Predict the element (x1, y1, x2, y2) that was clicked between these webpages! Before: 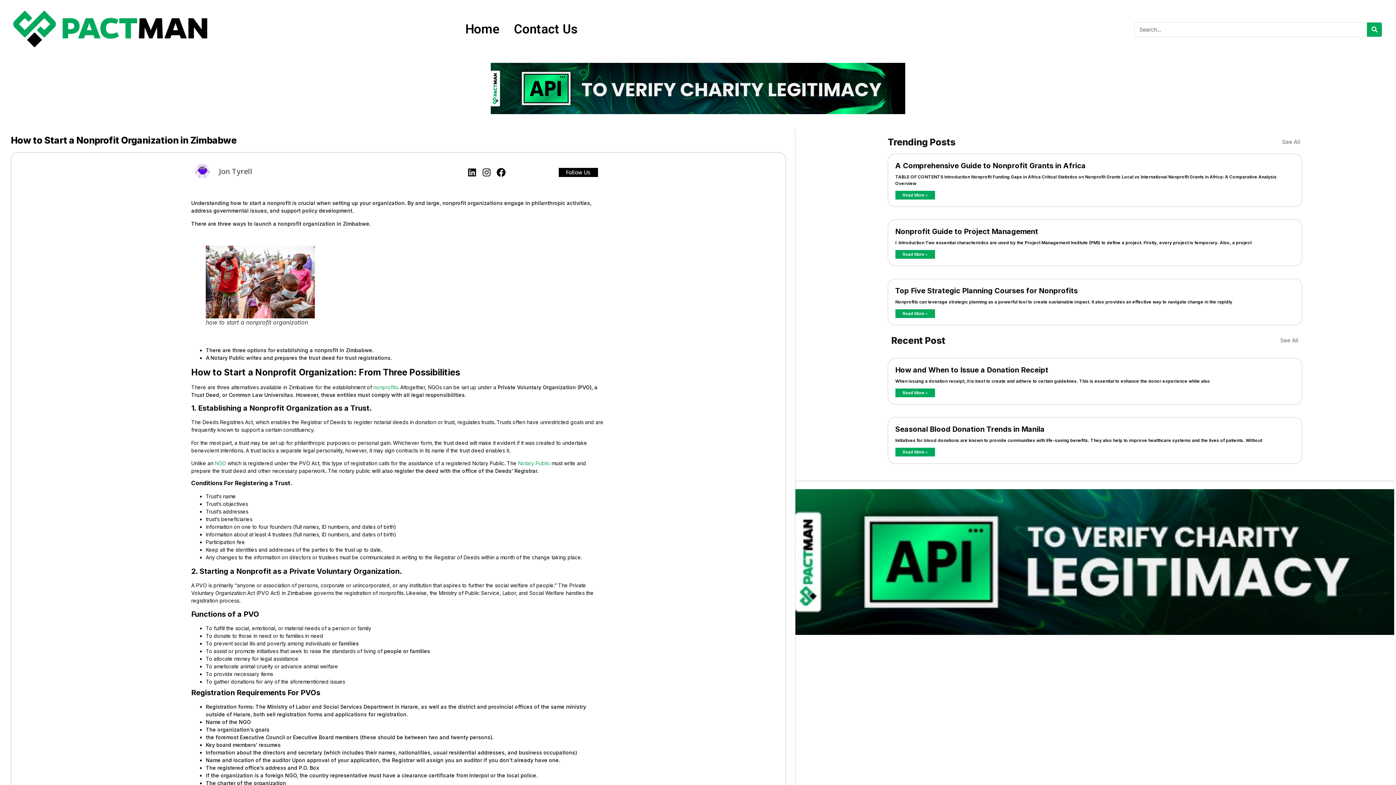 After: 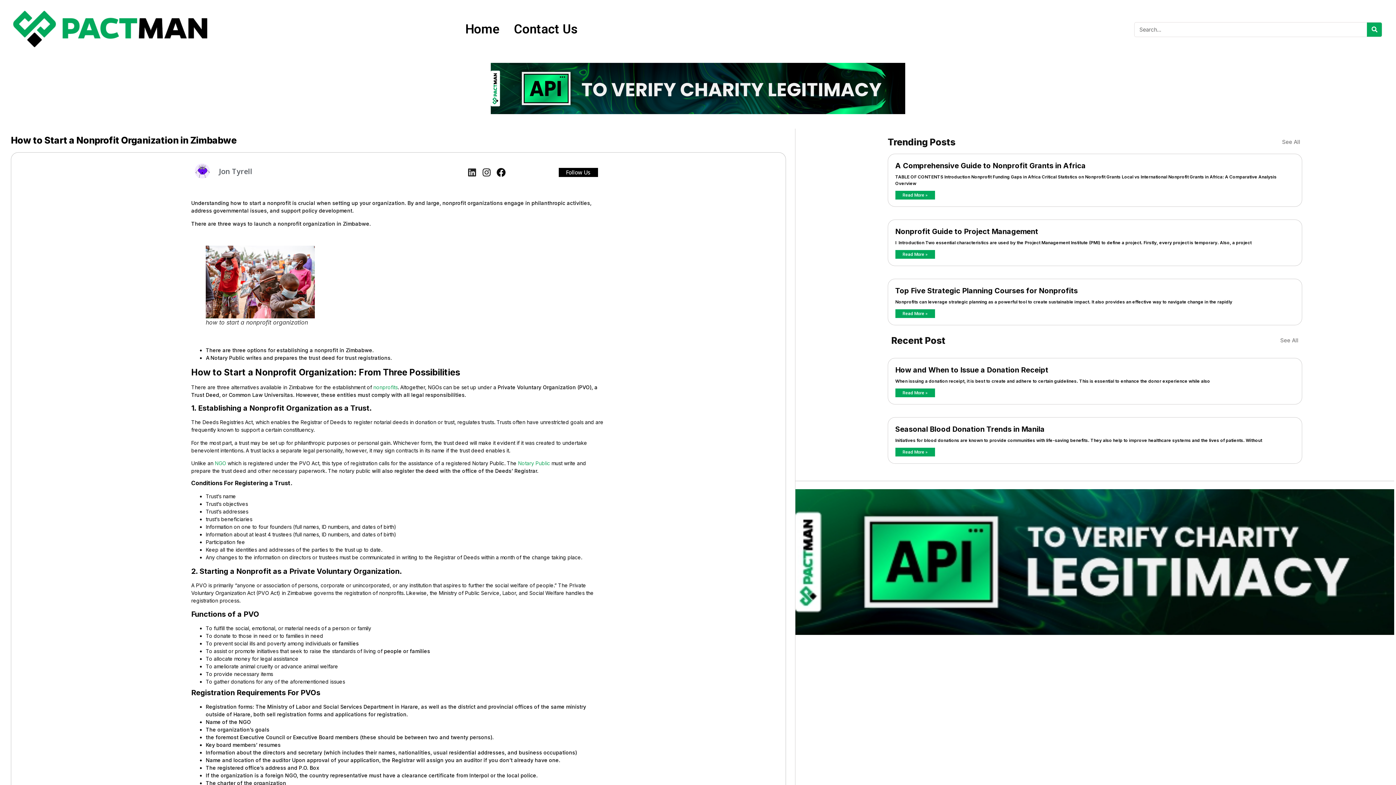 Action: label: Linkedin bbox: (465, 166, 478, 178)